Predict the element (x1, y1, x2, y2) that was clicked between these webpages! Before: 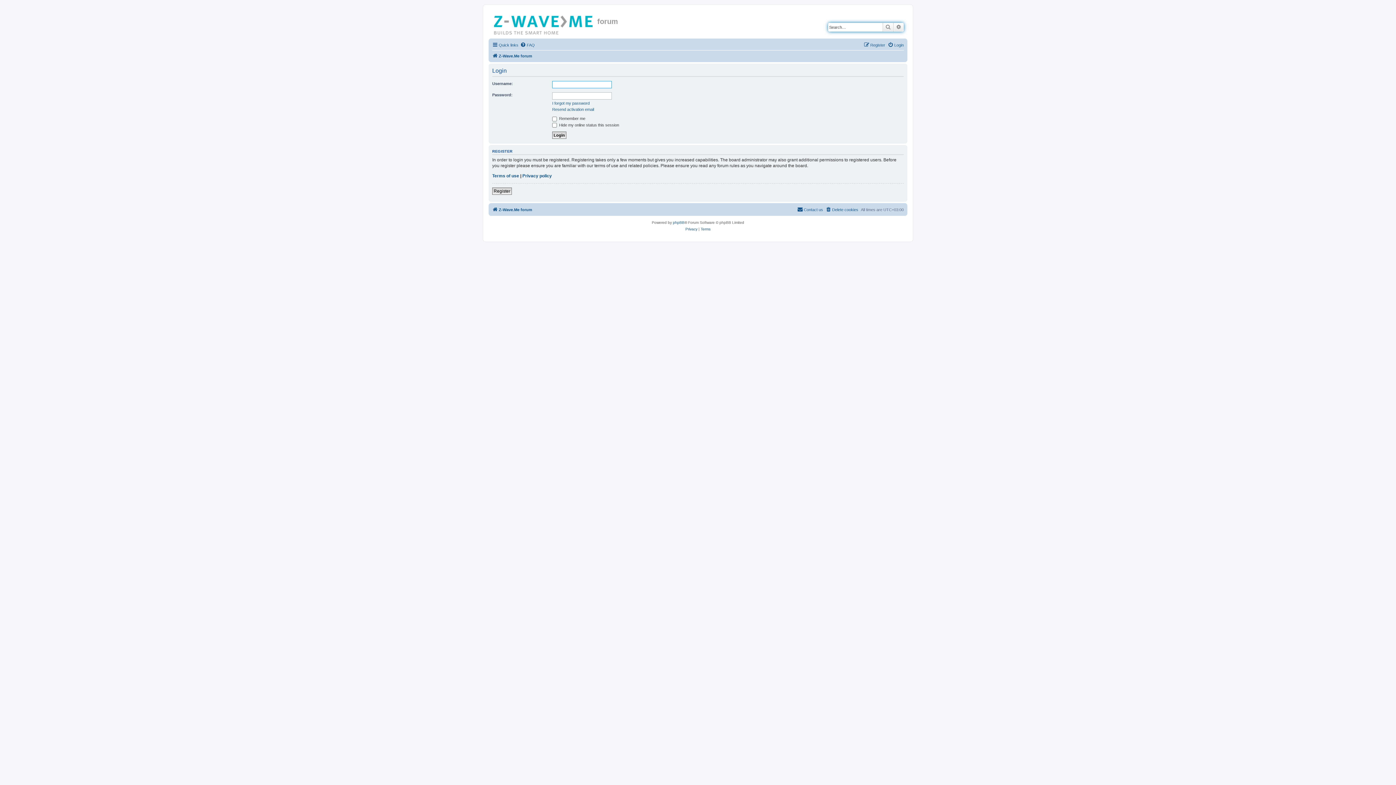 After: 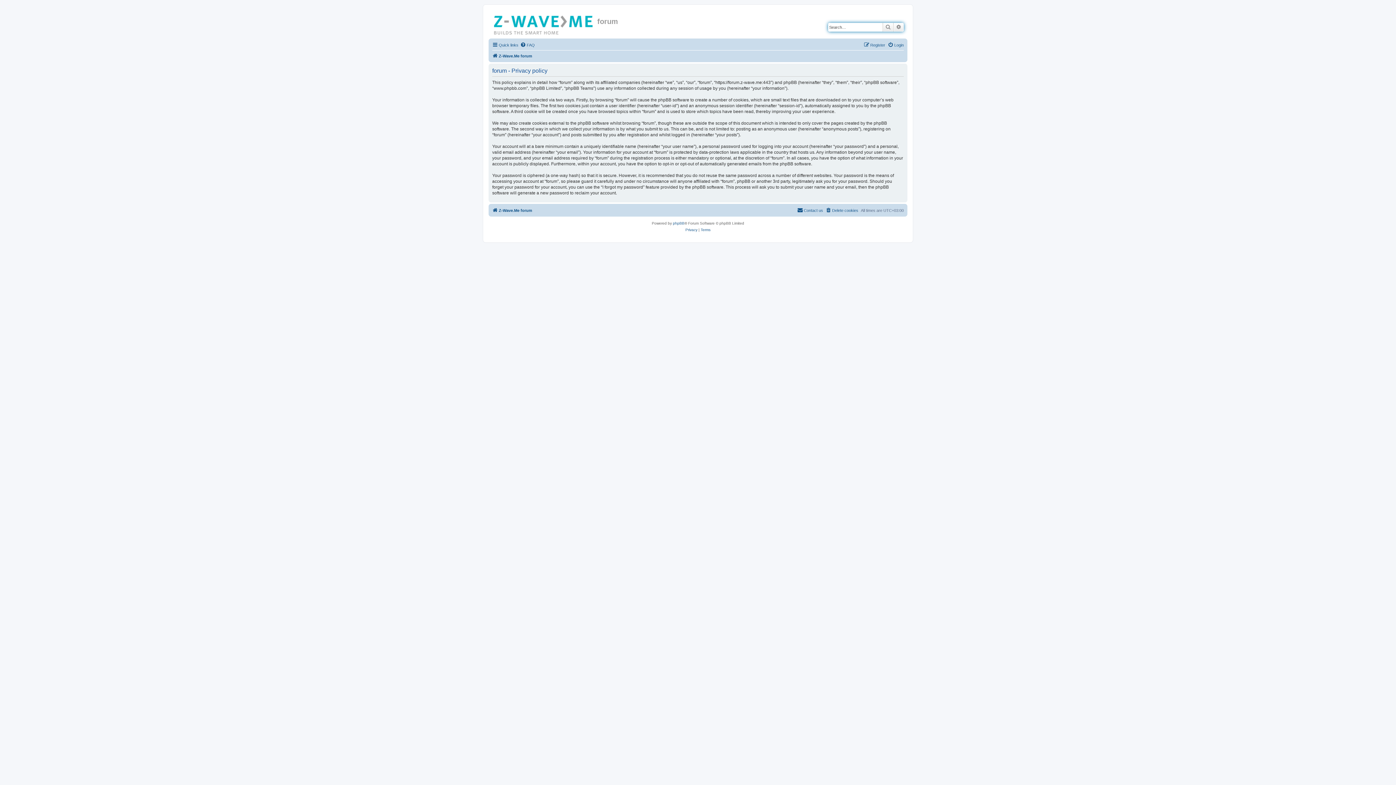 Action: bbox: (685, 226, 697, 232) label: Privacy